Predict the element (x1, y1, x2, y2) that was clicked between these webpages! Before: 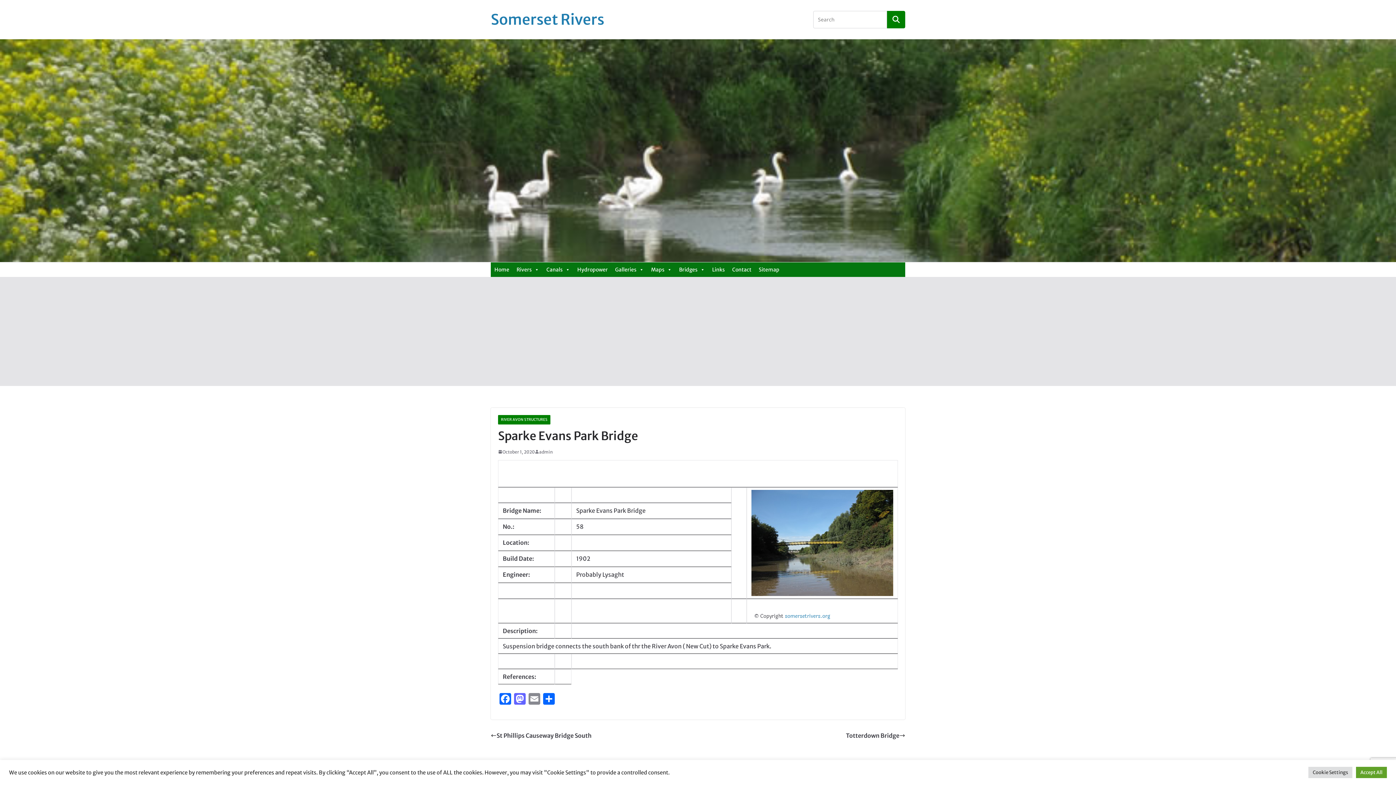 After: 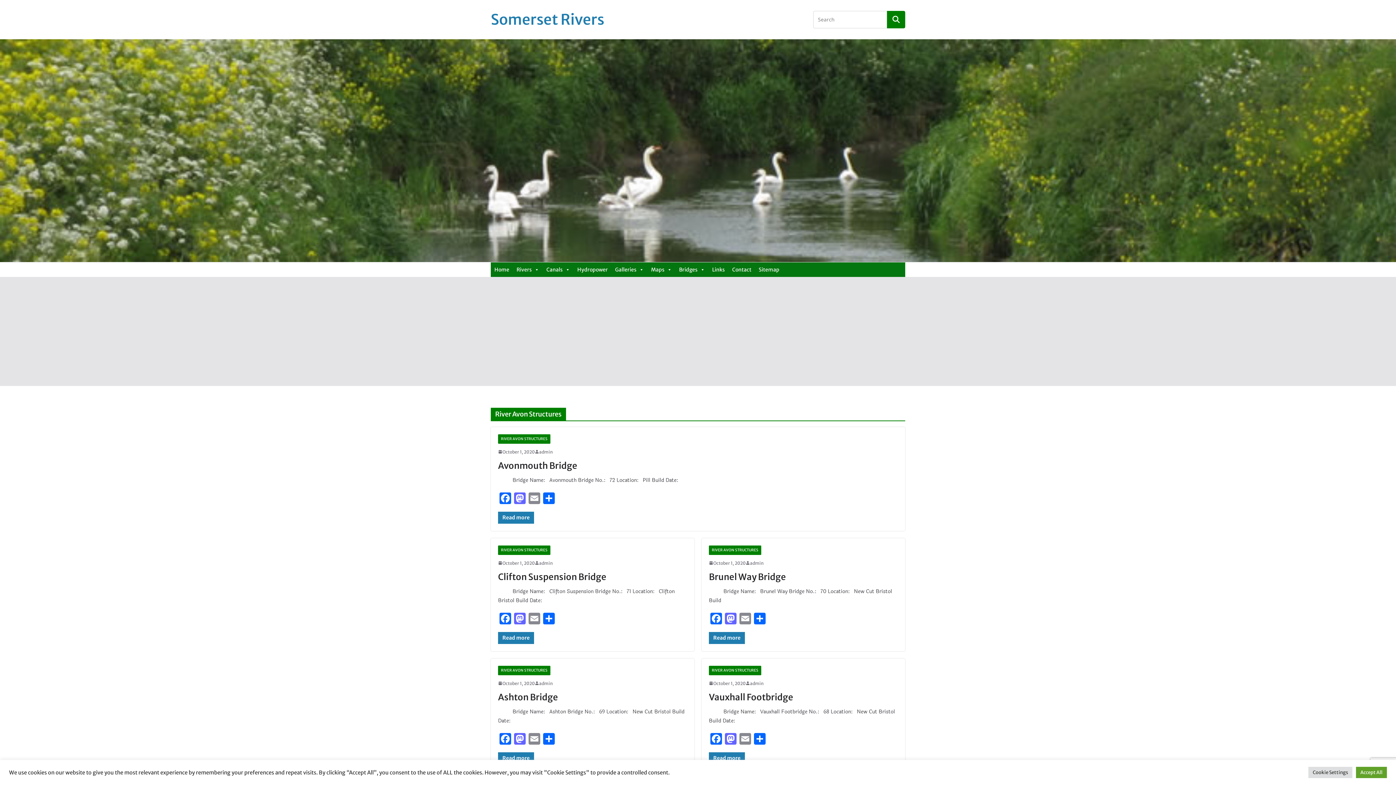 Action: bbox: (498, 415, 550, 424) label: RIVER AVON STRUCTURES